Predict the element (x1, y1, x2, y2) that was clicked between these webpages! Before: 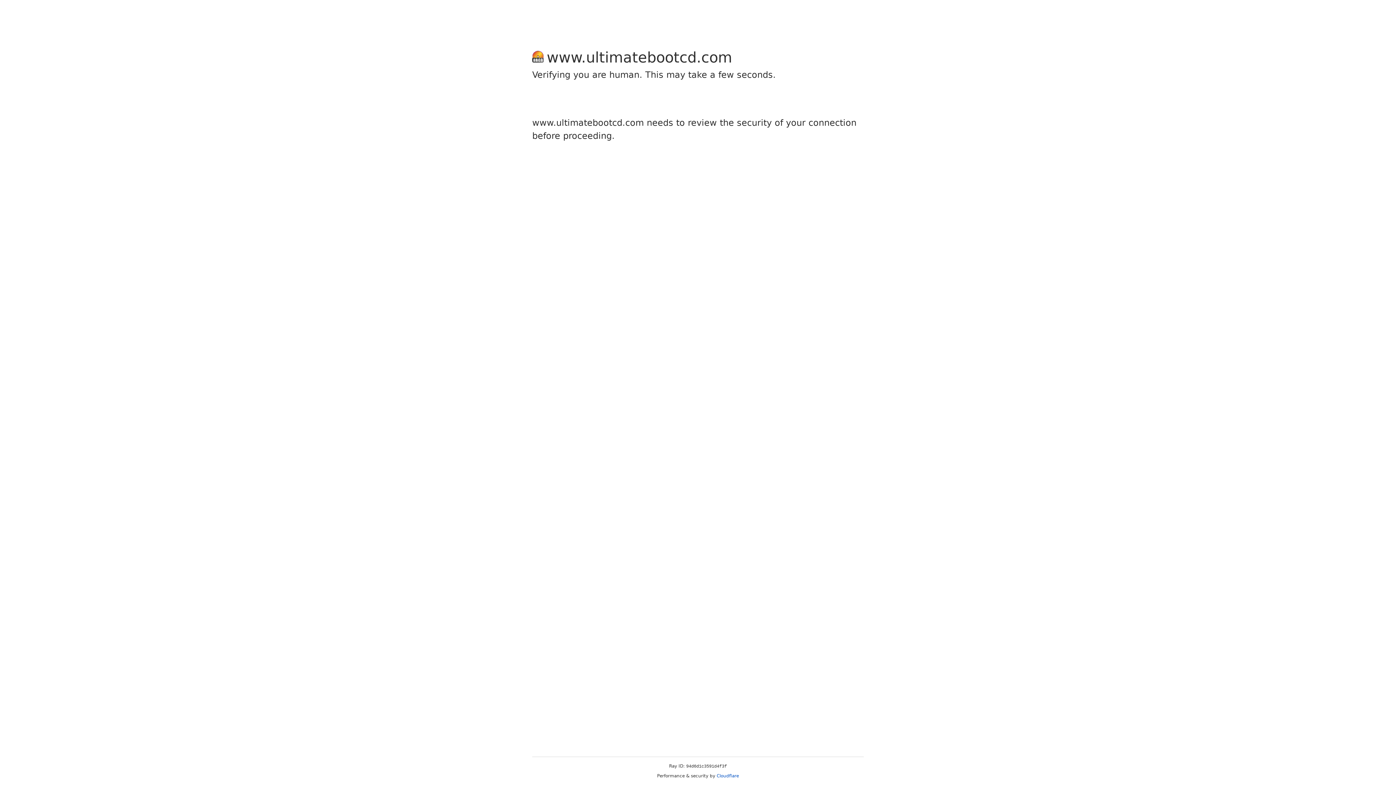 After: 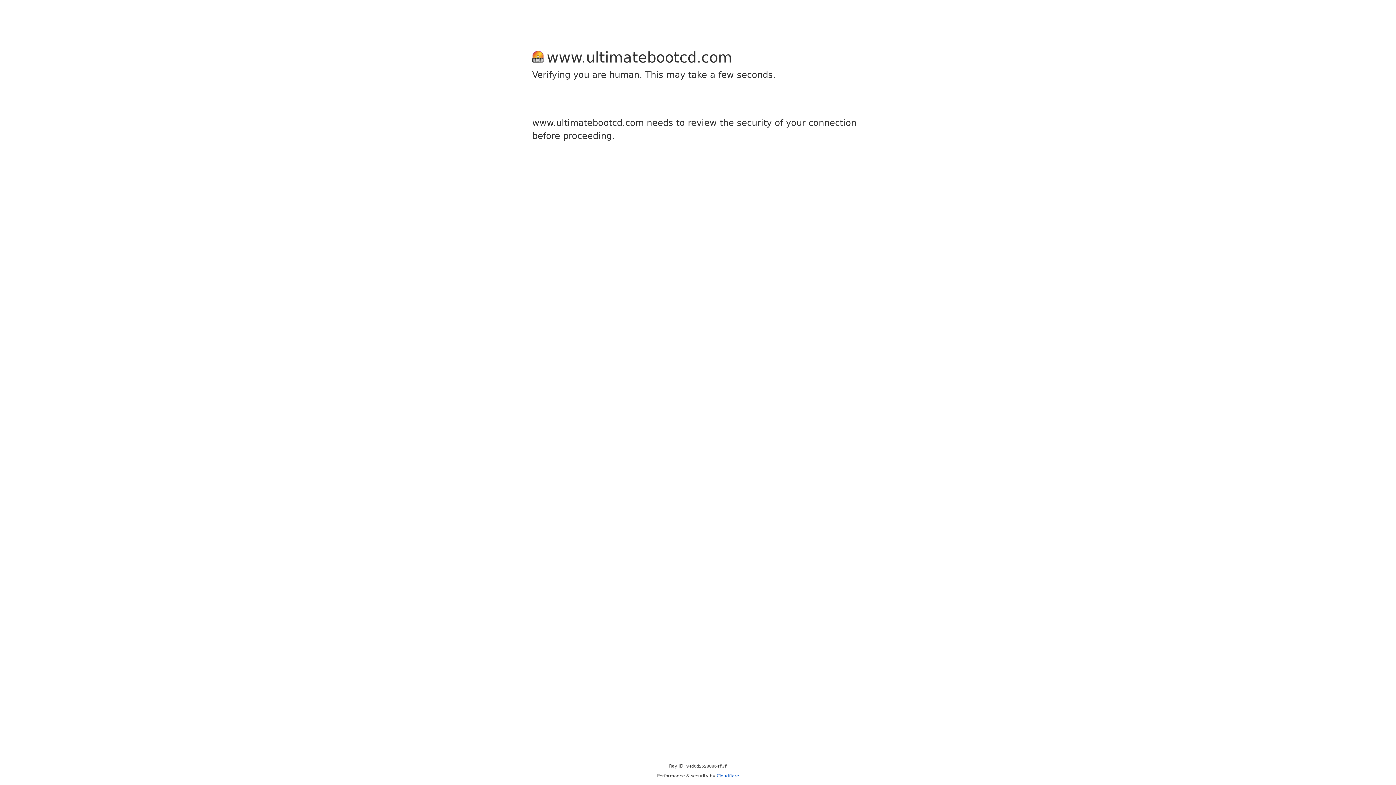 Action: label: Cloudflare bbox: (716, 773, 739, 778)